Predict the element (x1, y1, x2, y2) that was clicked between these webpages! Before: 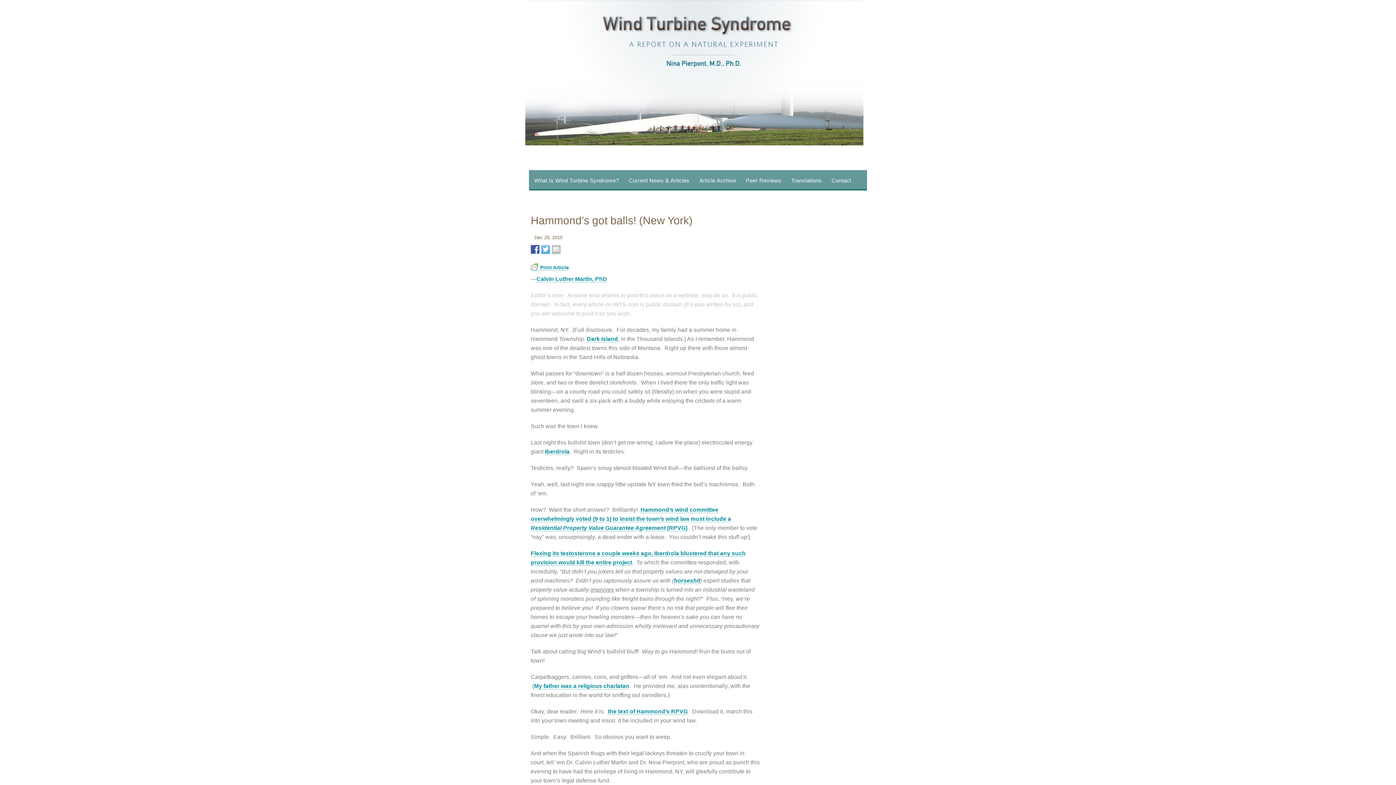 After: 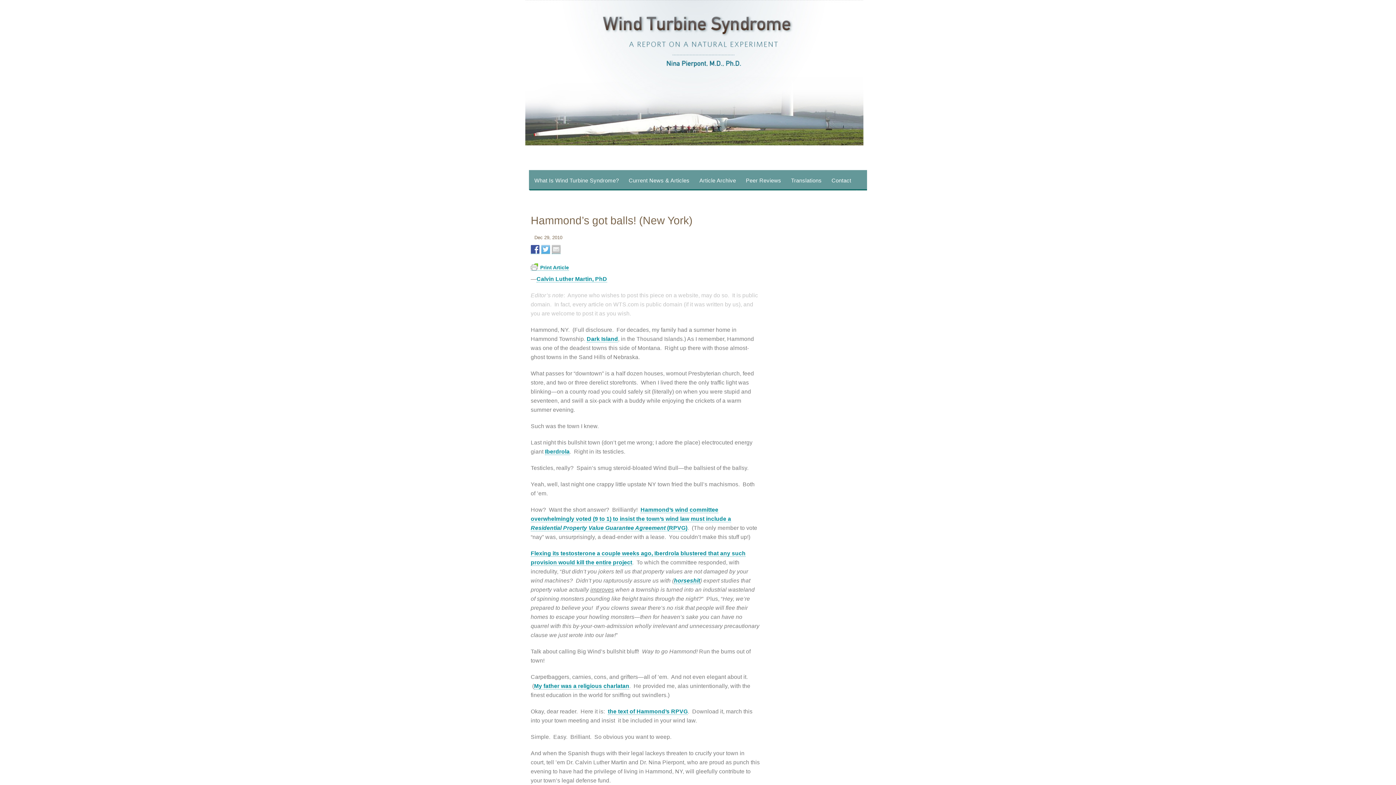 Action: bbox: (541, 245, 550, 254)